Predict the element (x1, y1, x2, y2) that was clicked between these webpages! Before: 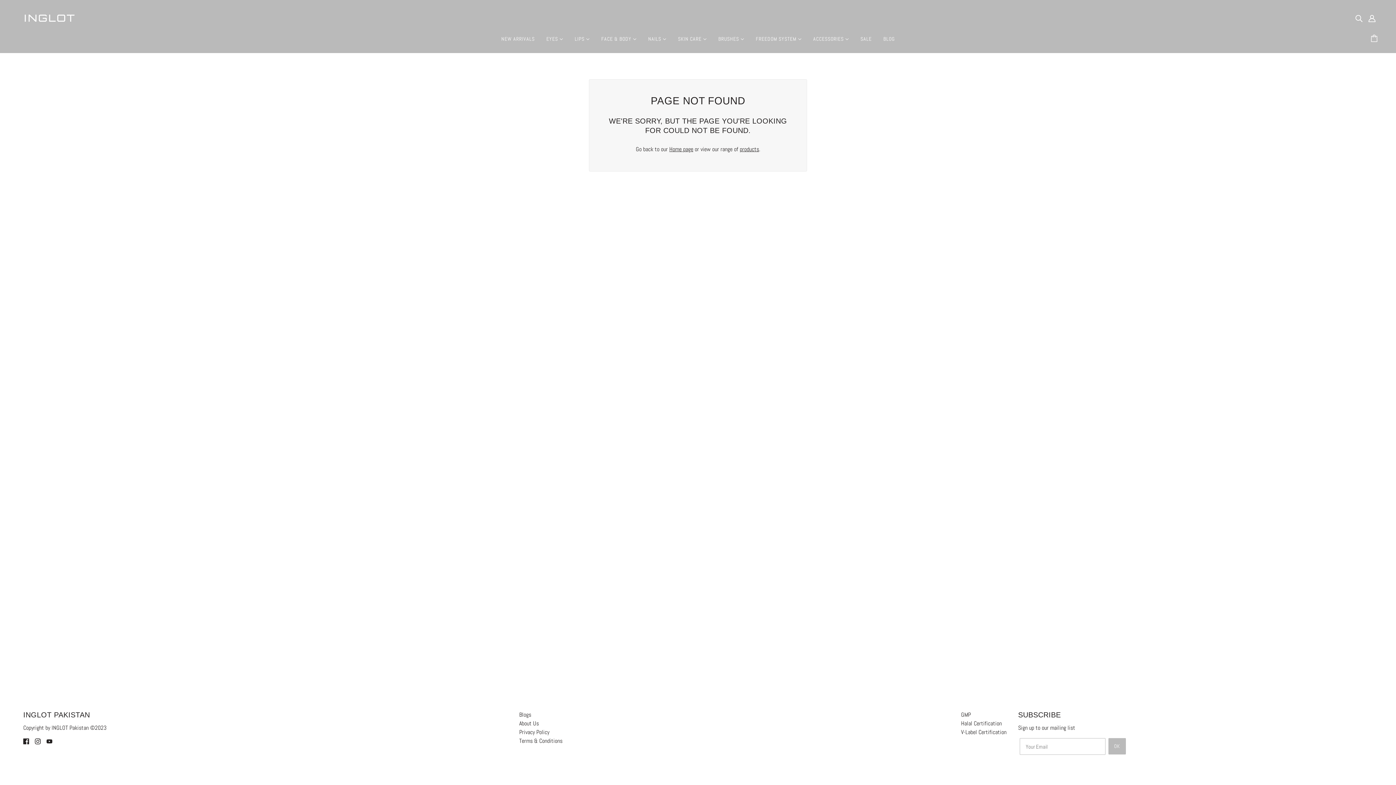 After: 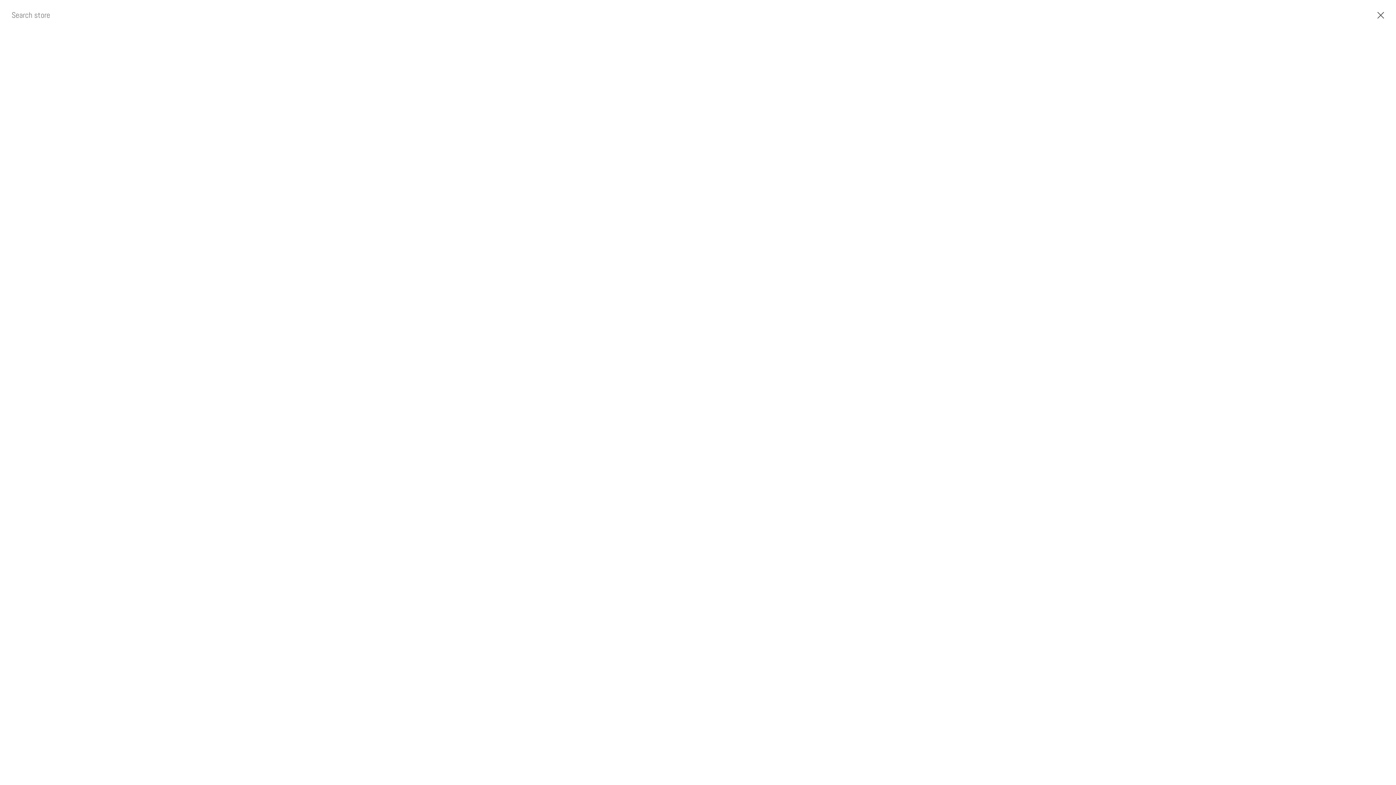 Action: bbox: (1352, 10, 1365, 25) label: Search